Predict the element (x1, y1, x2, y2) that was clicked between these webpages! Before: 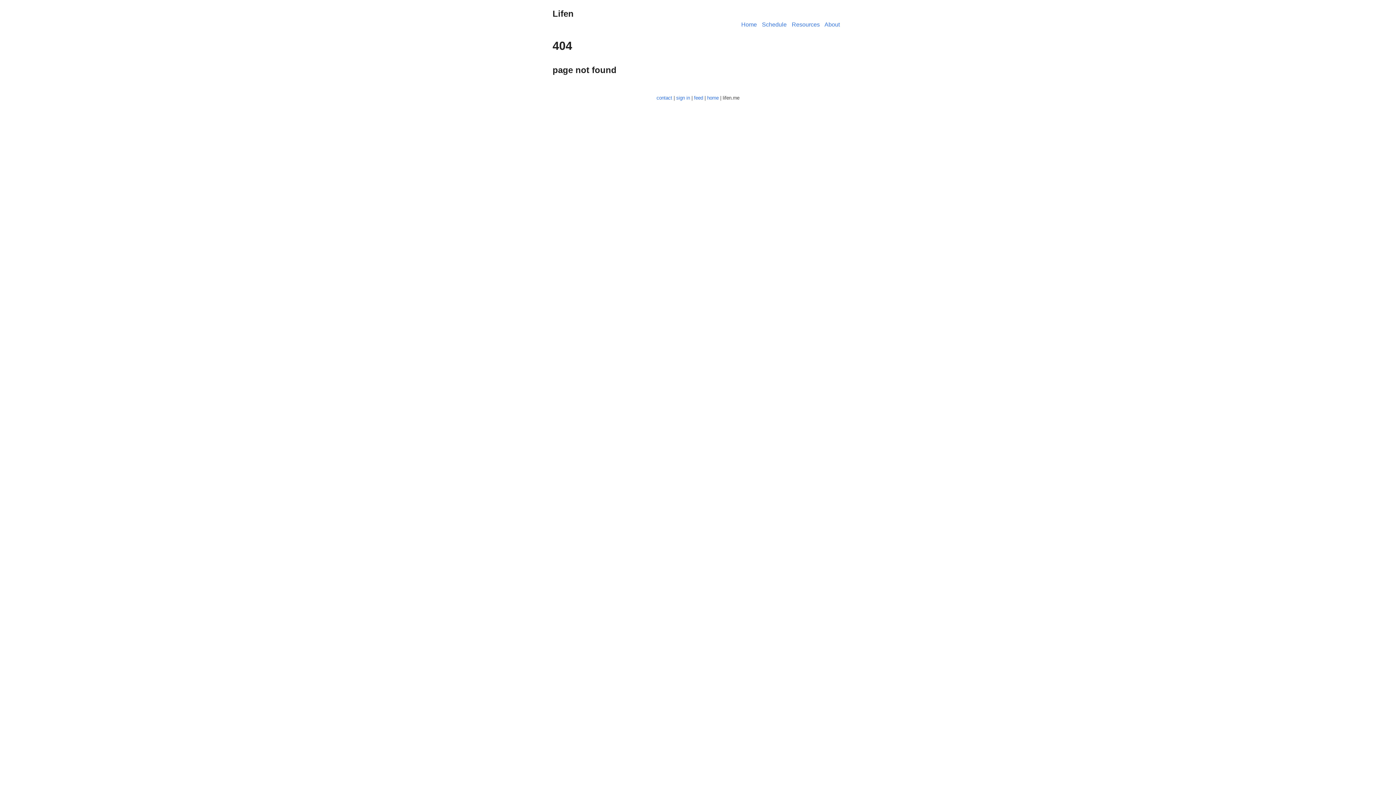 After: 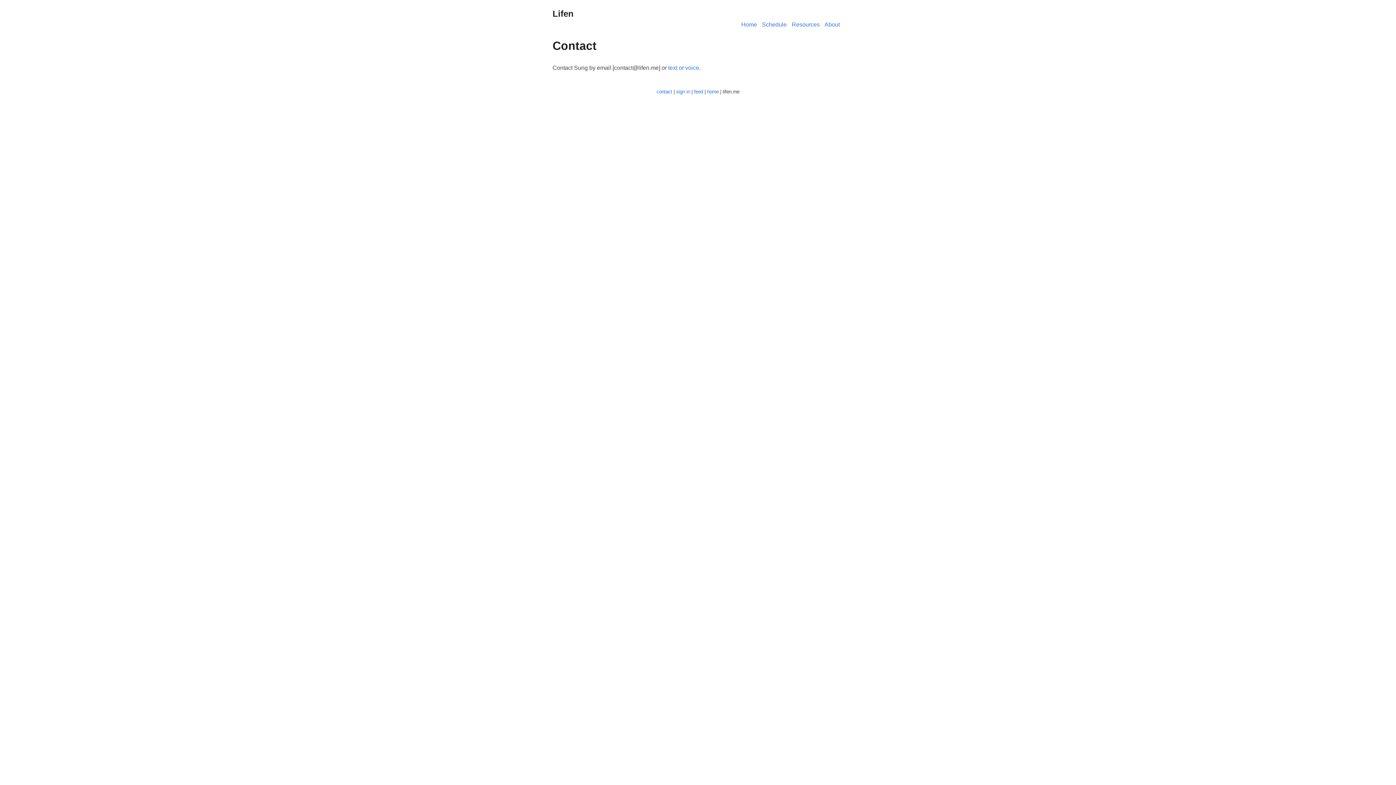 Action: label: contact bbox: (656, 95, 672, 100)